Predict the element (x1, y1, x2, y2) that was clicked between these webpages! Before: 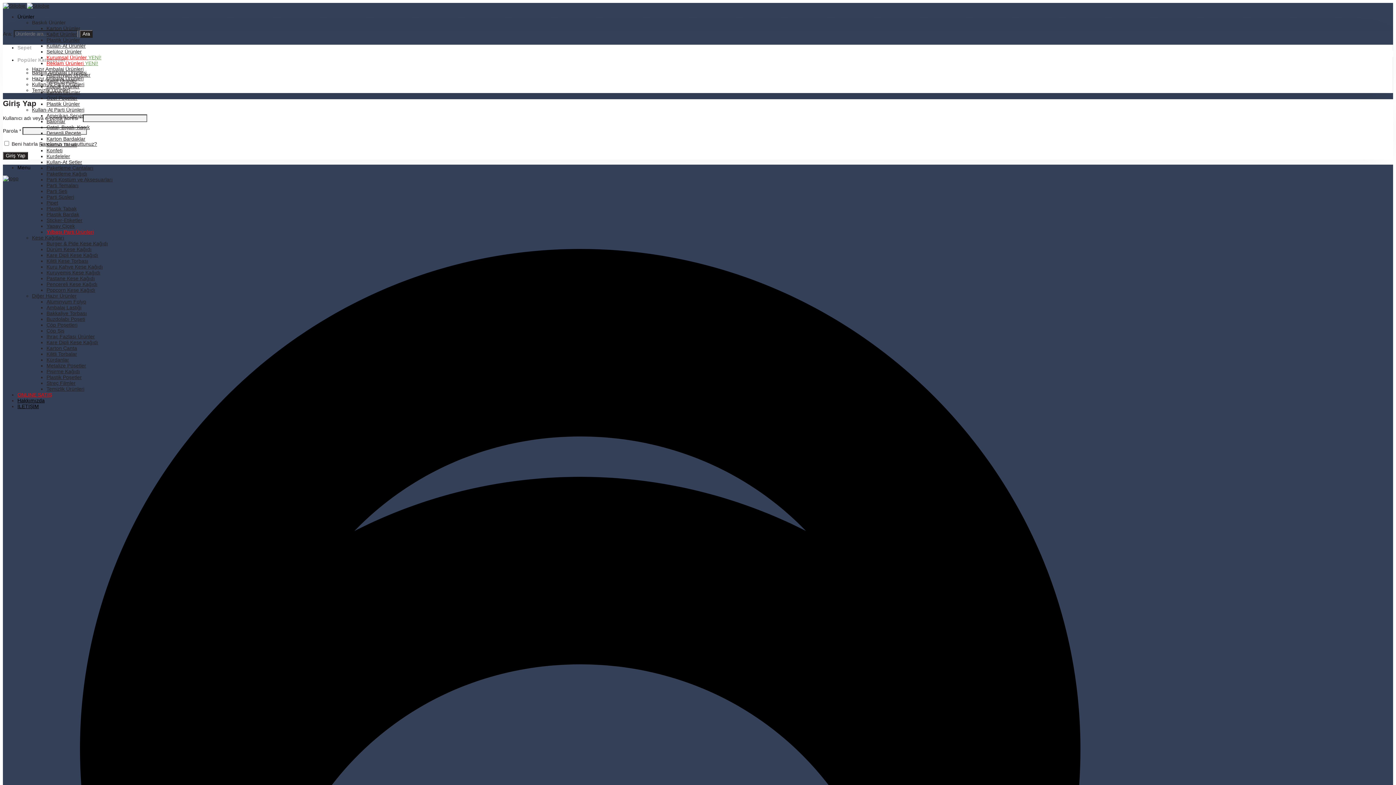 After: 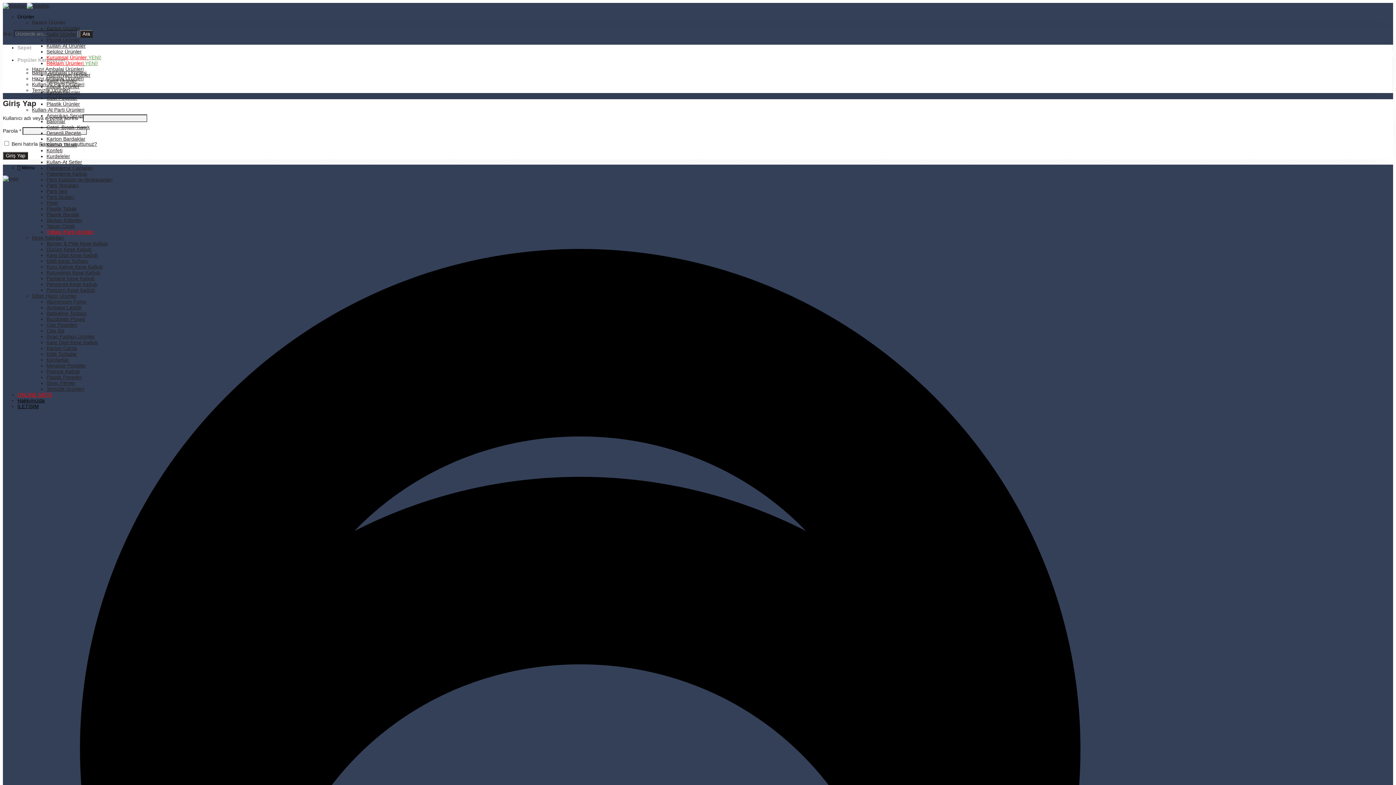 Action: label: Karton Bardaklar bbox: (46, 136, 85, 141)